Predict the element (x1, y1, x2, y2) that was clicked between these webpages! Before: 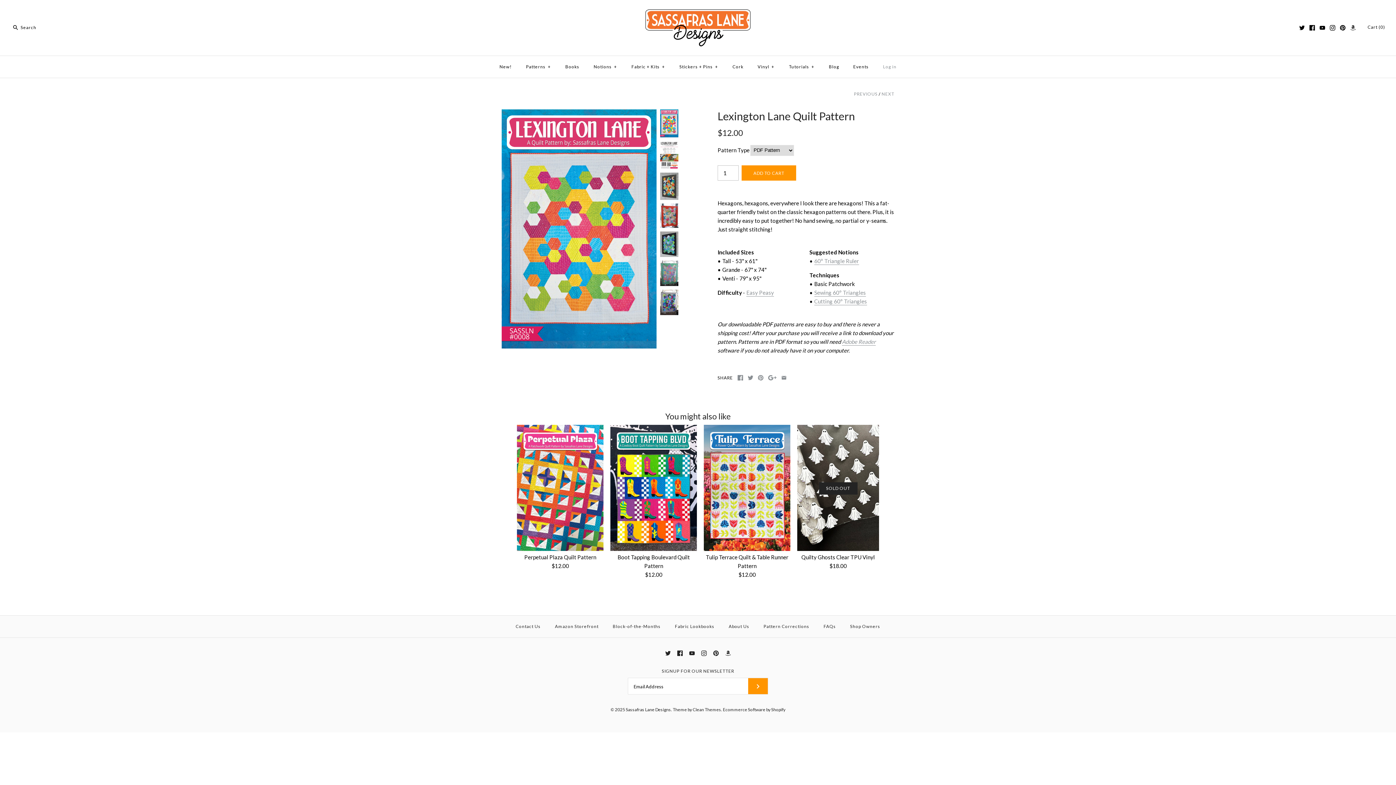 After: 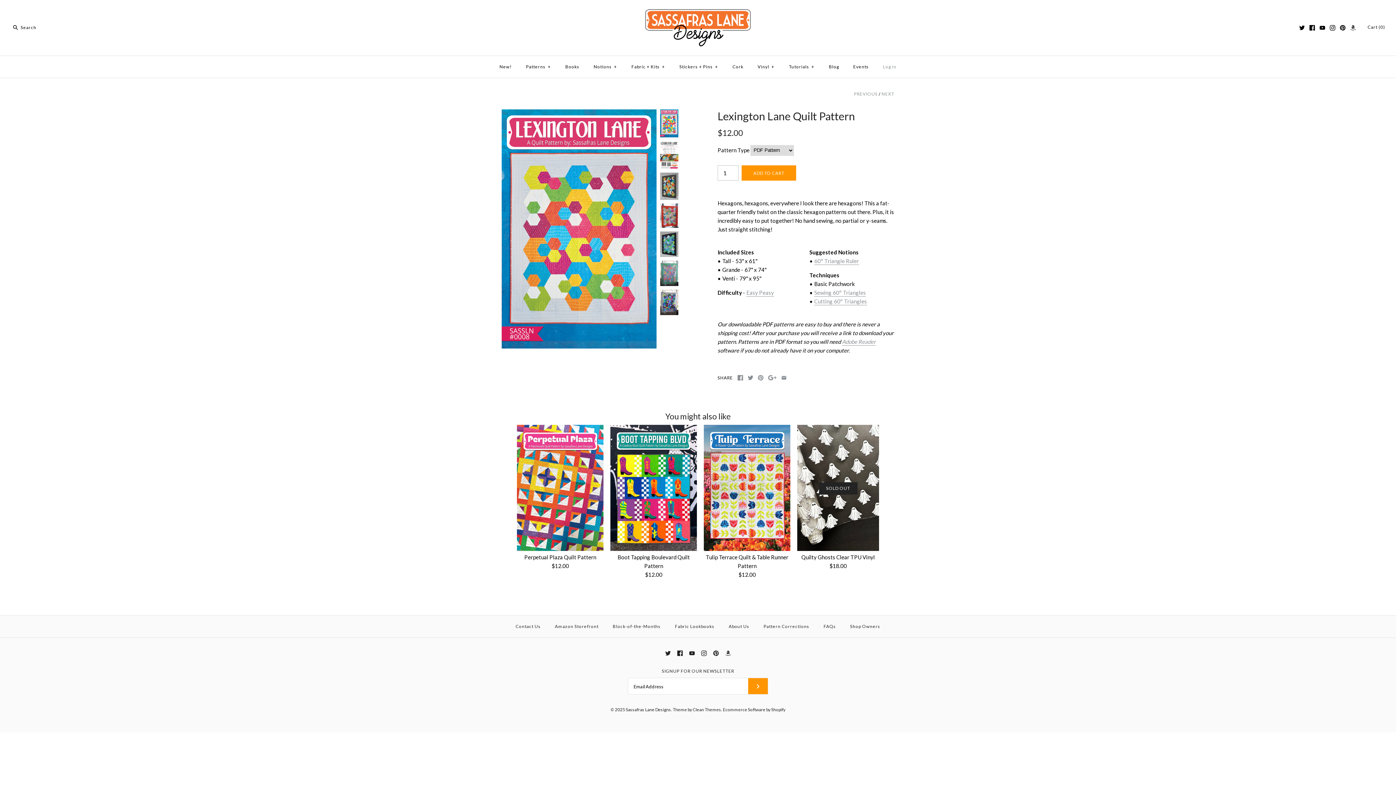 Action: bbox: (660, 109, 678, 137)